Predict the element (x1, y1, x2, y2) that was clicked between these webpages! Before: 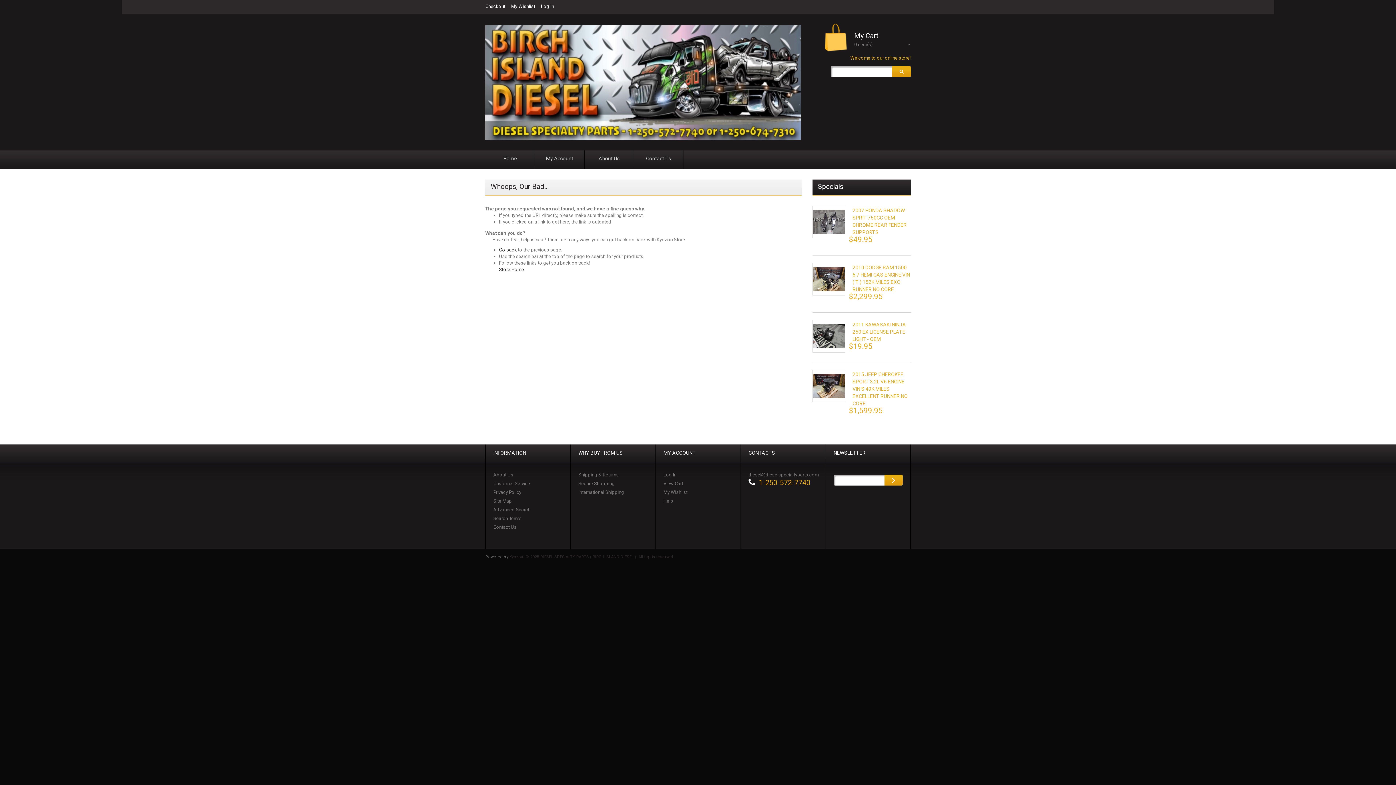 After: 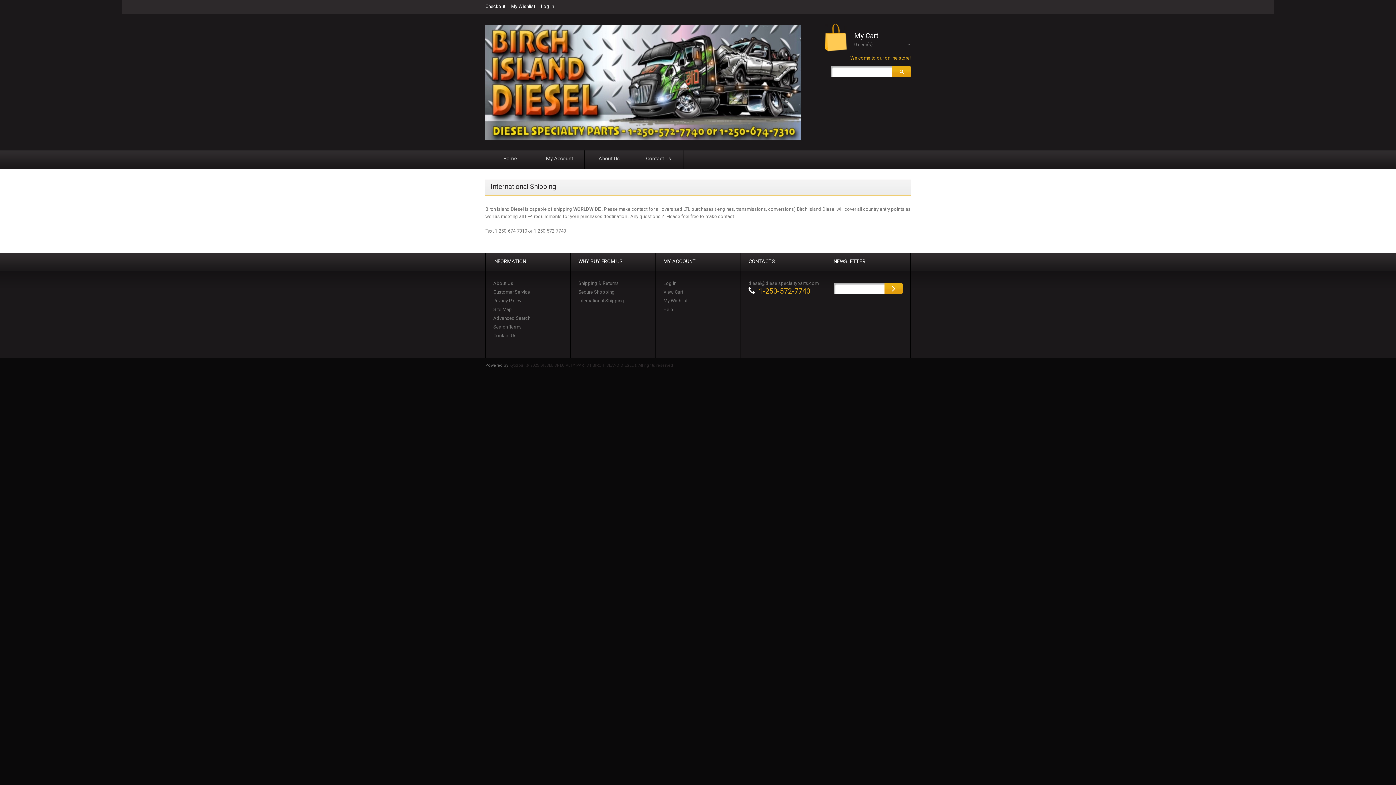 Action: label: International Shipping bbox: (578, 489, 624, 495)